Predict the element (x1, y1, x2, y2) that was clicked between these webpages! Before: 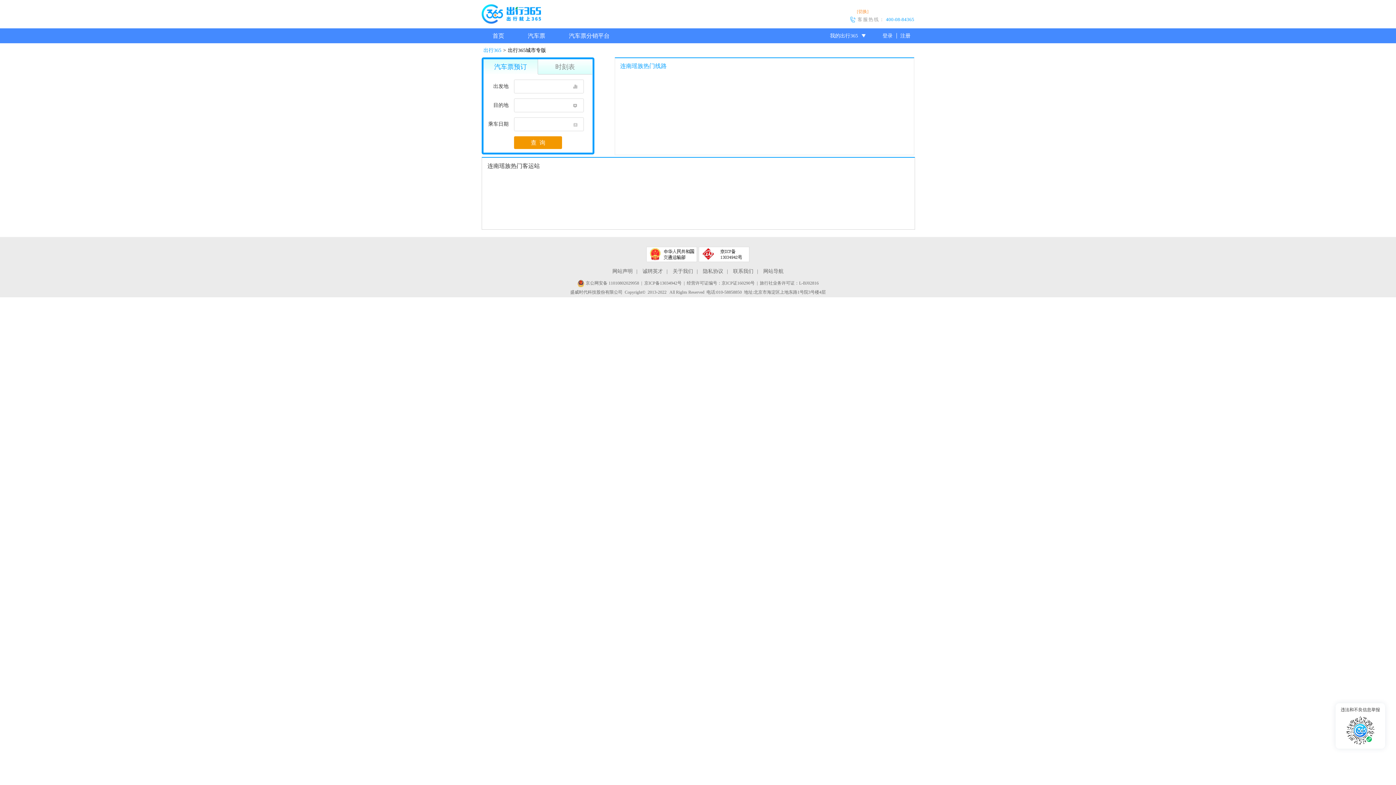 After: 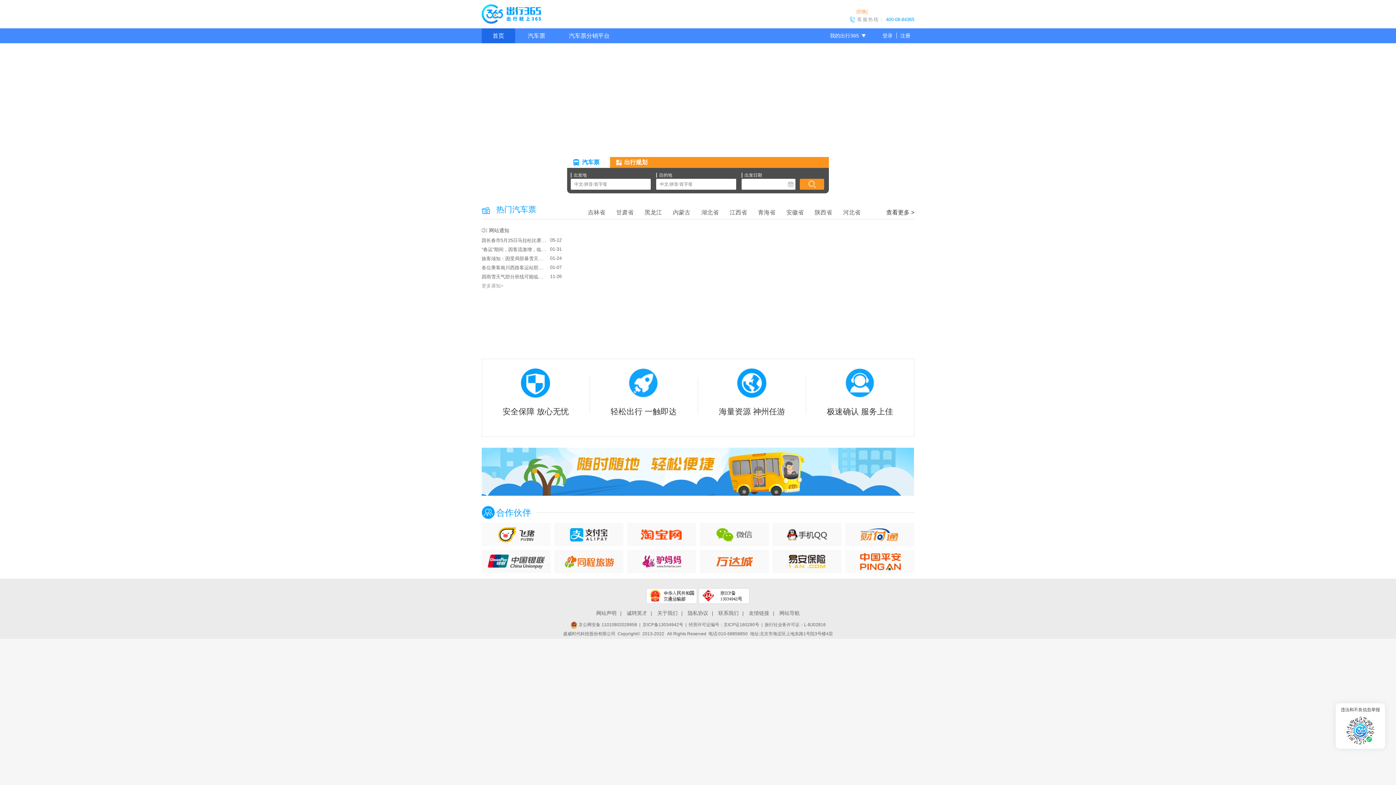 Action: bbox: (492, 28, 504, 43) label: 首页